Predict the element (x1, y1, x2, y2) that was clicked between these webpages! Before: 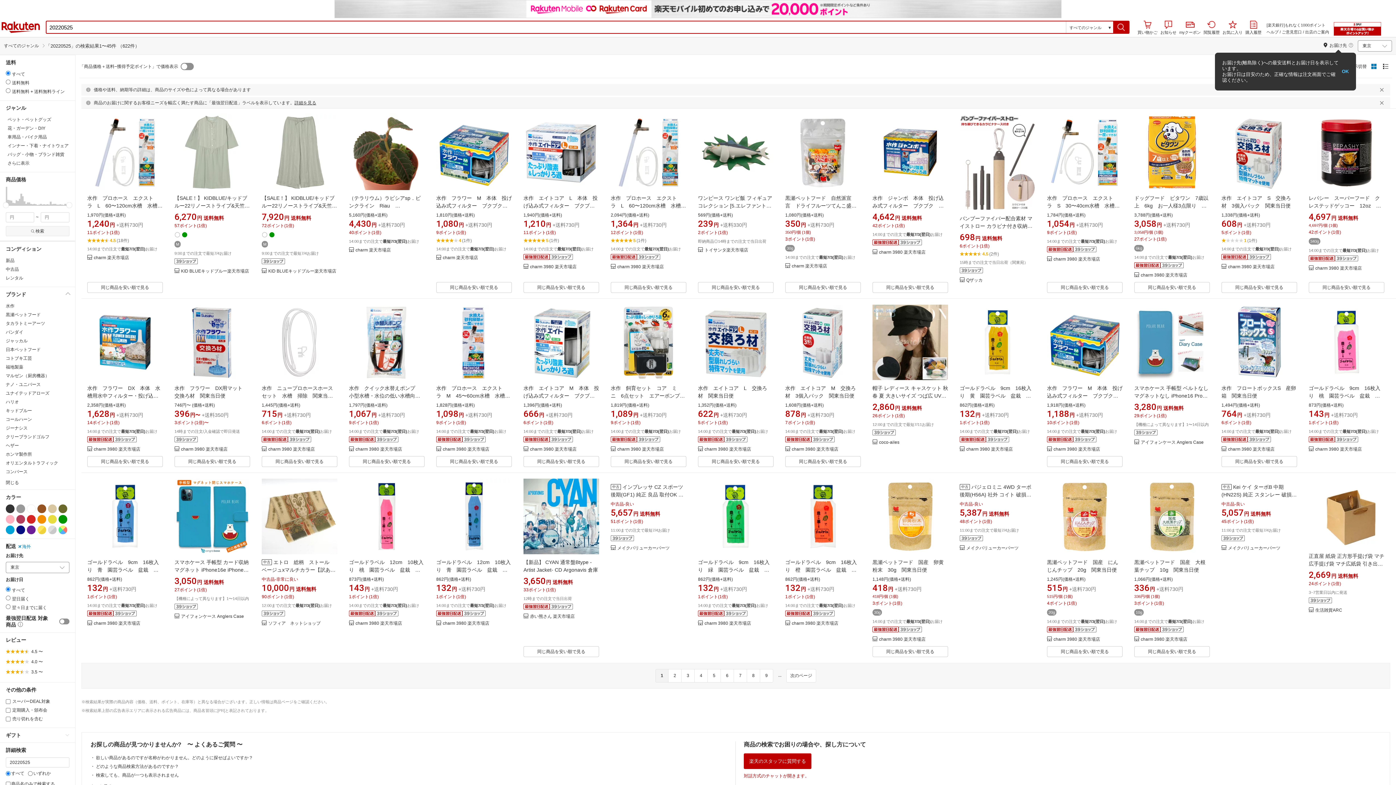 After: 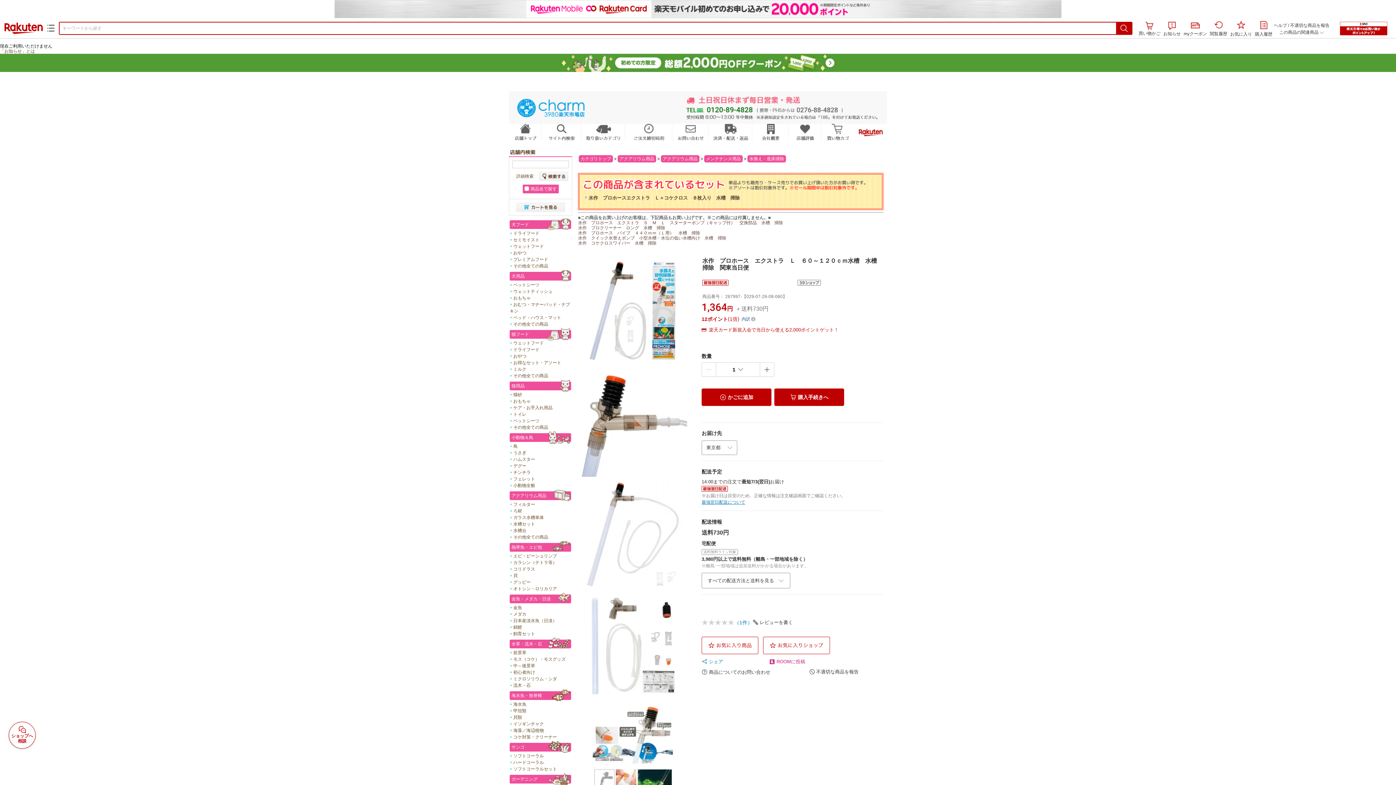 Action: label: 水作　プロホース　エクストラ　L　60〜120cm水槽　水槽　掃除　関東当日便 bbox: (610, 195, 686, 216)